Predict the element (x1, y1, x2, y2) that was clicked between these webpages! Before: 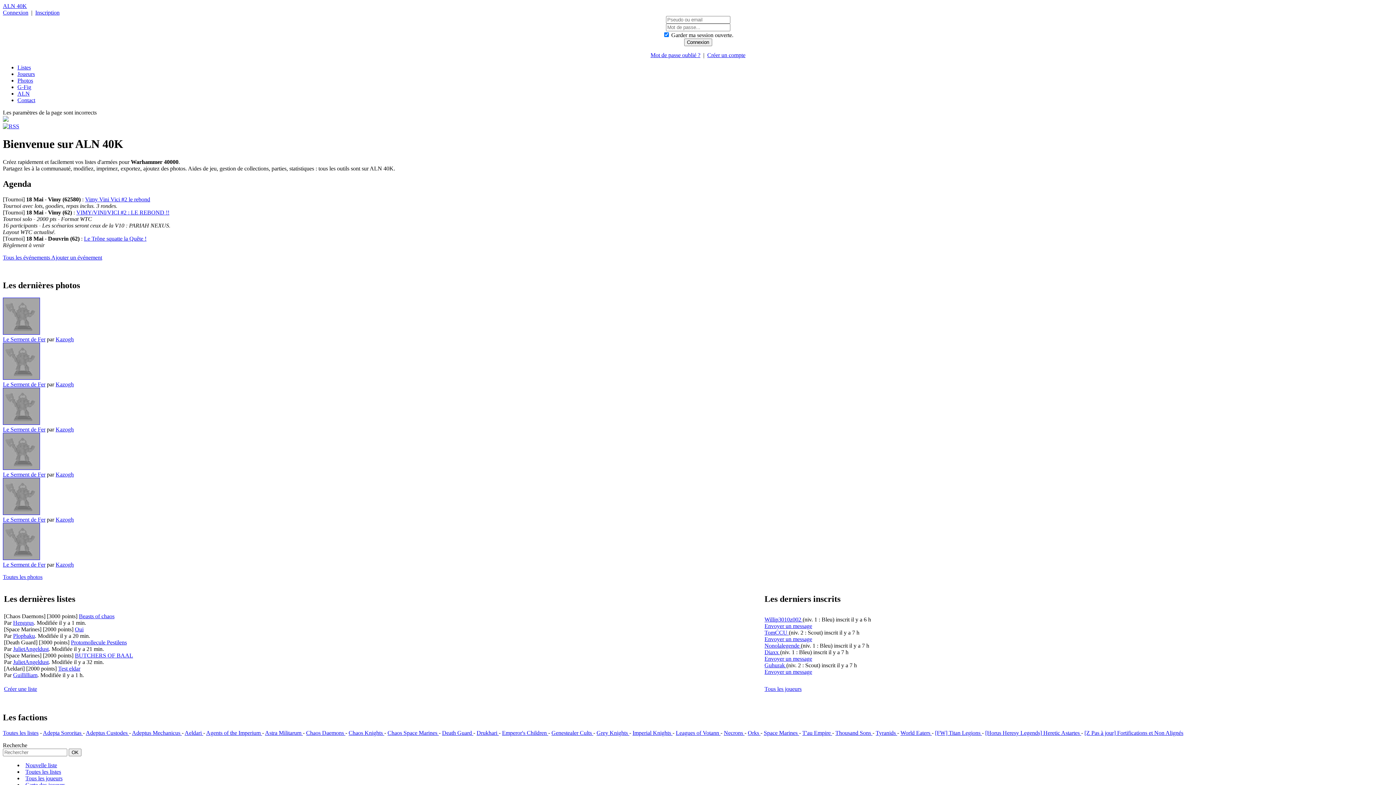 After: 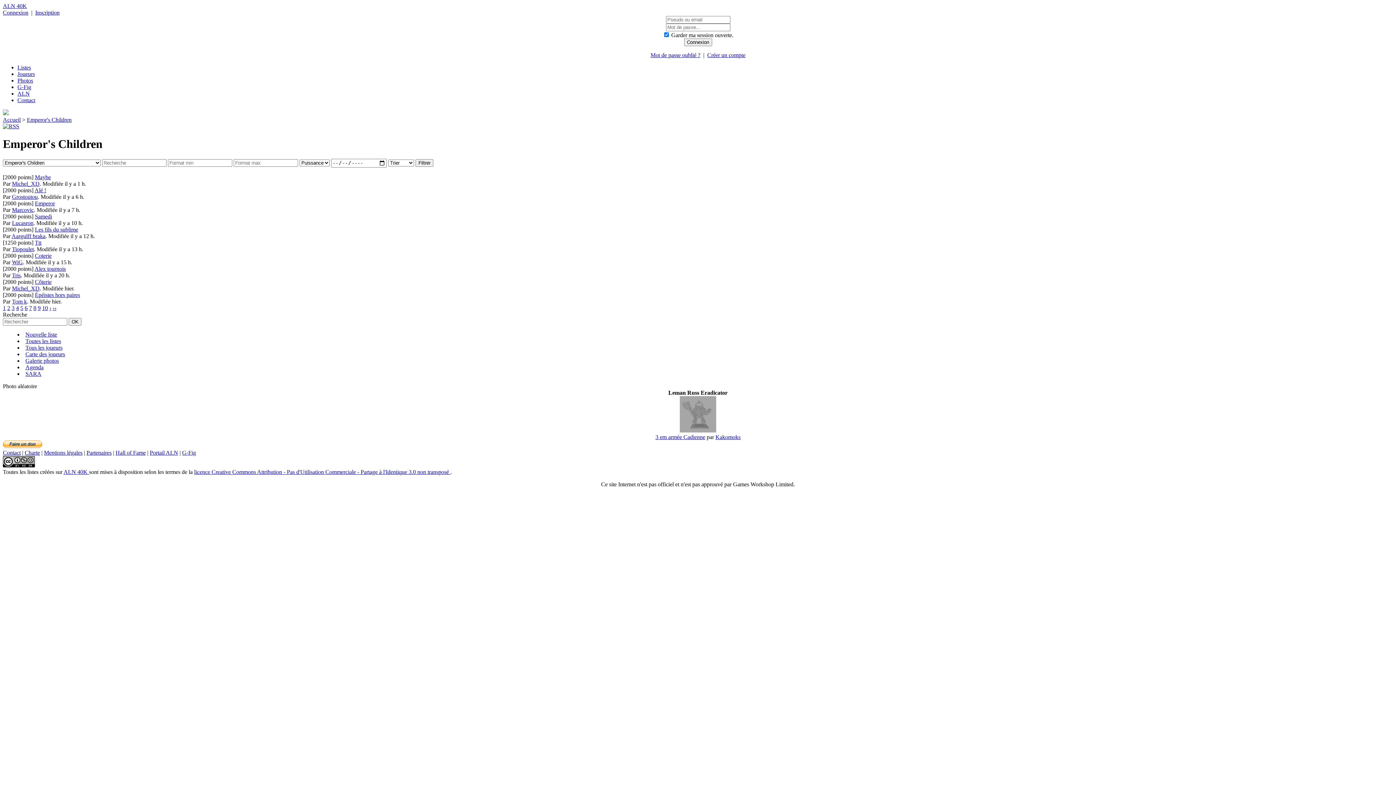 Action: bbox: (502, 730, 548, 736) label: Emperor's Children 